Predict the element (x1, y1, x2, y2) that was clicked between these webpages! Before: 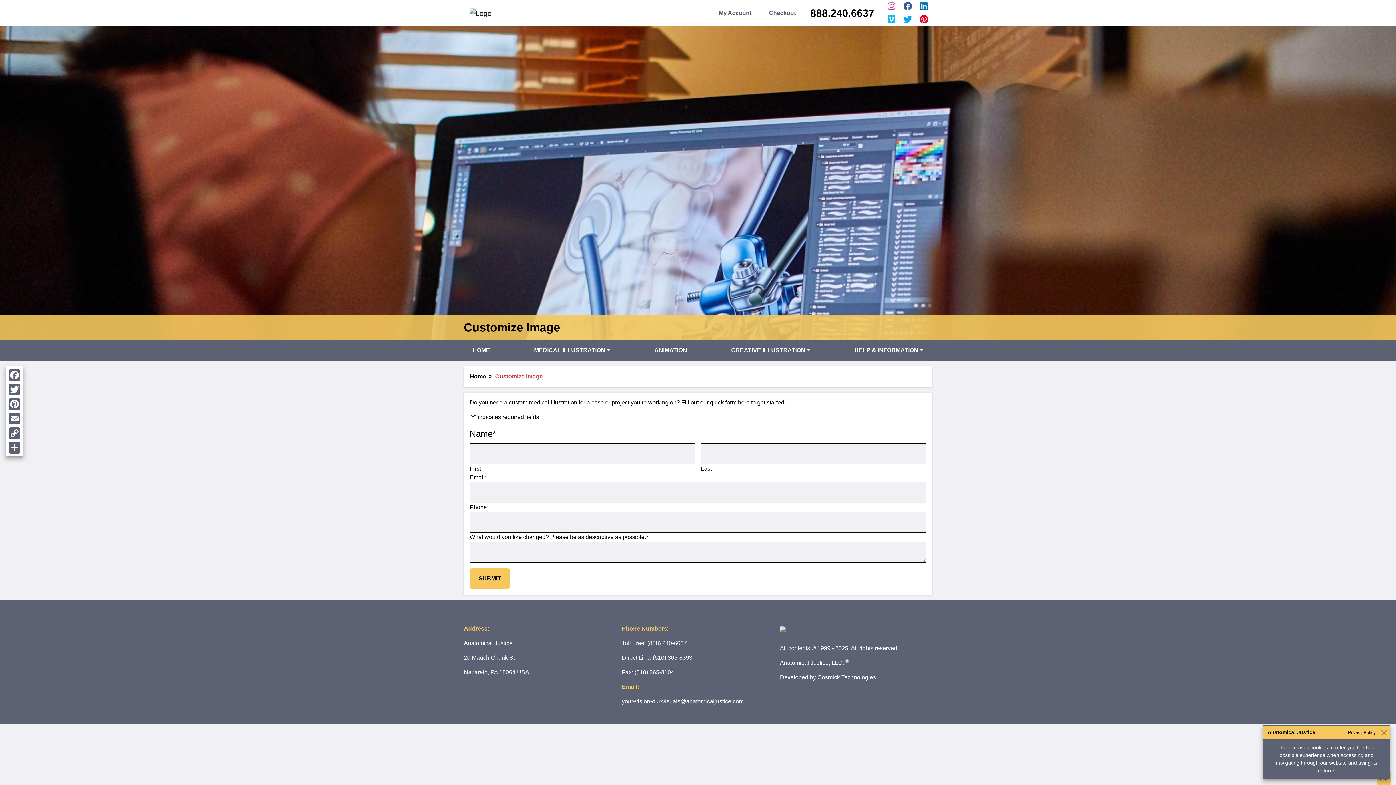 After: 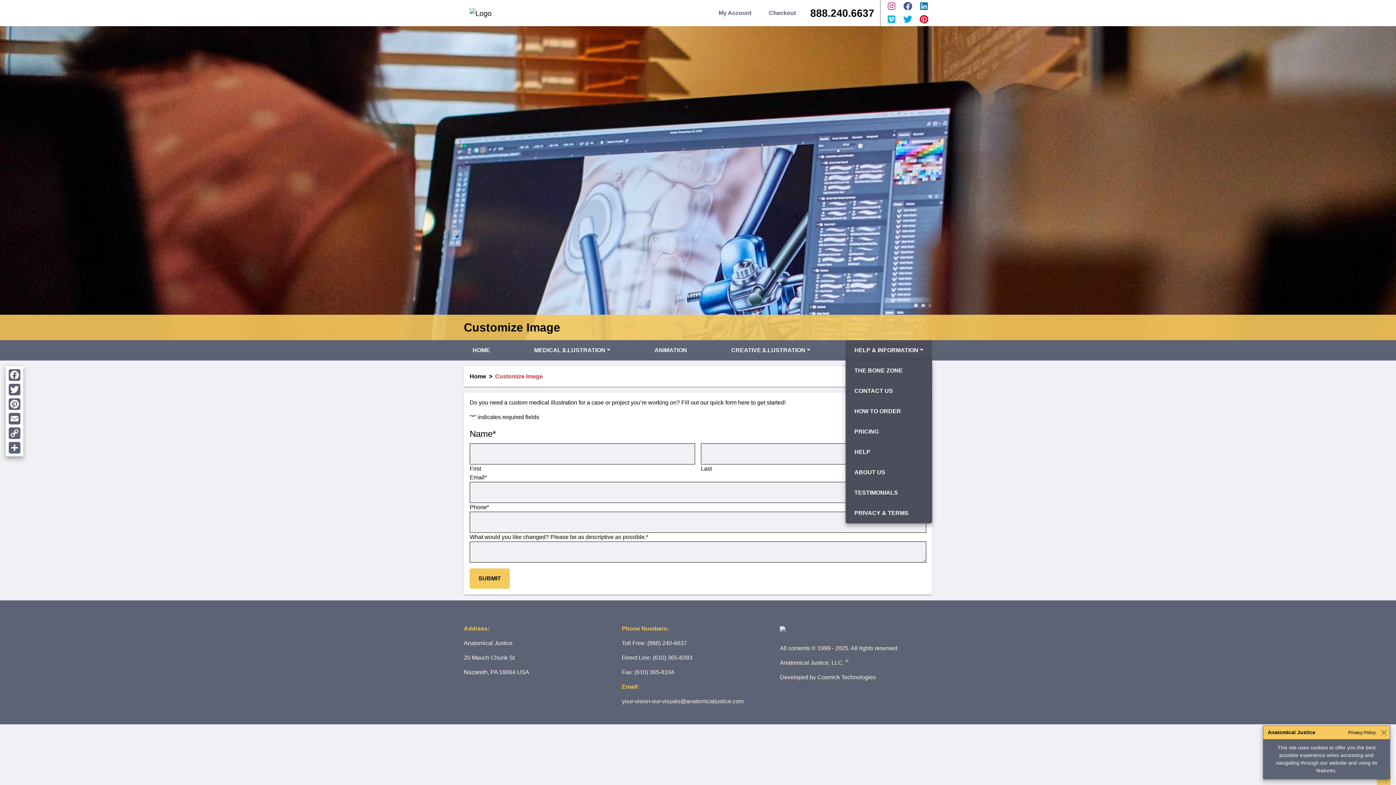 Action: label: HELP & INFORMATION bbox: (845, 340, 932, 360)